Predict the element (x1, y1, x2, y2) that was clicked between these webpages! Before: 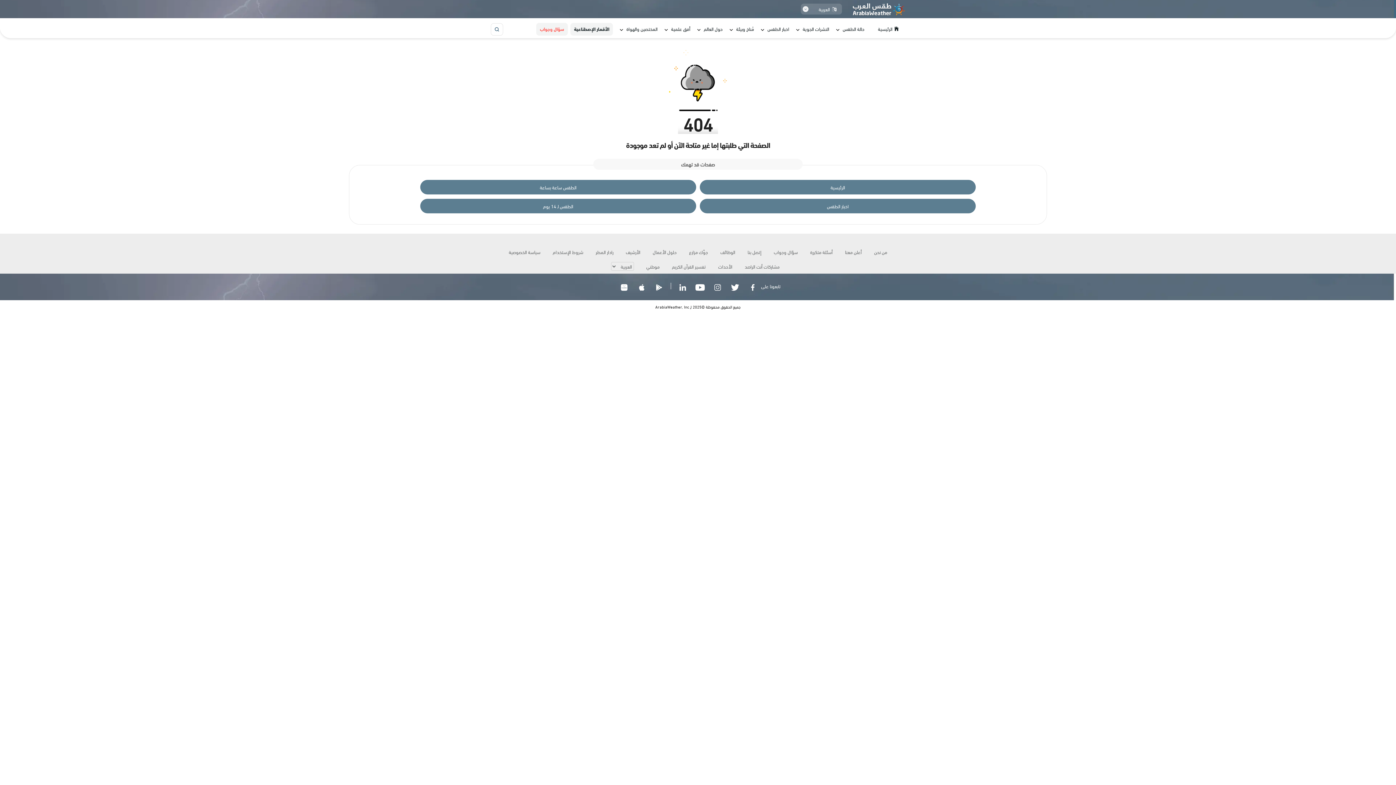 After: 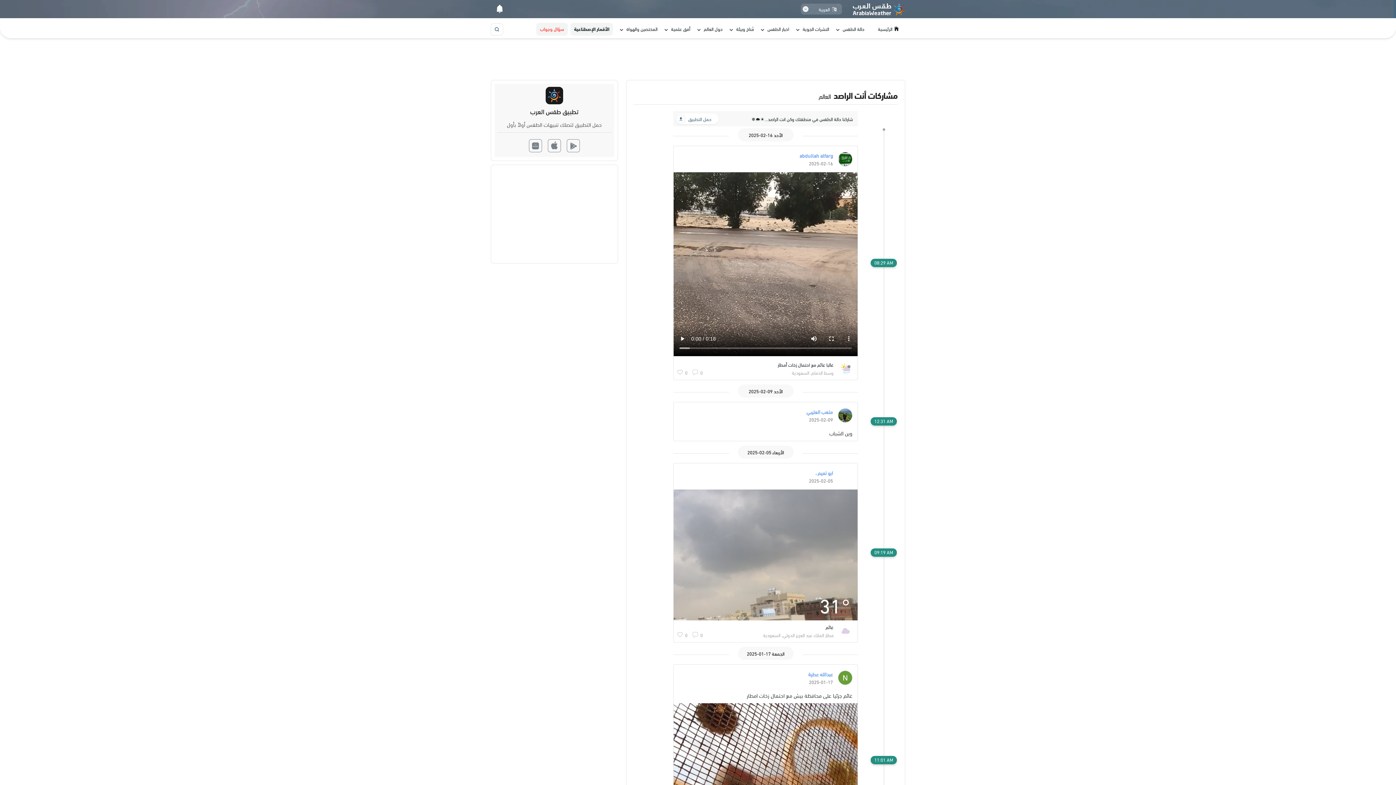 Action: label: مشاركات أنت الراصد bbox: (739, 259, 785, 273)